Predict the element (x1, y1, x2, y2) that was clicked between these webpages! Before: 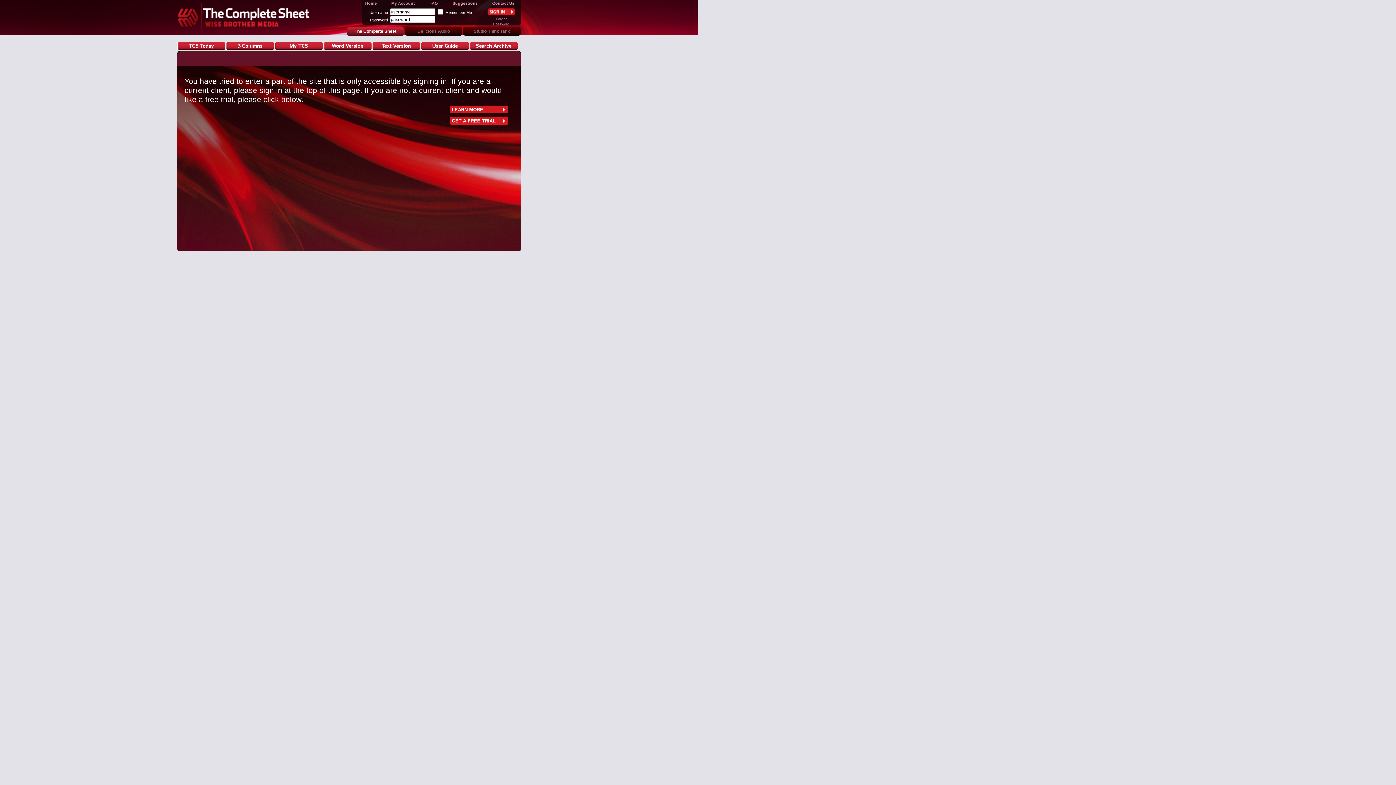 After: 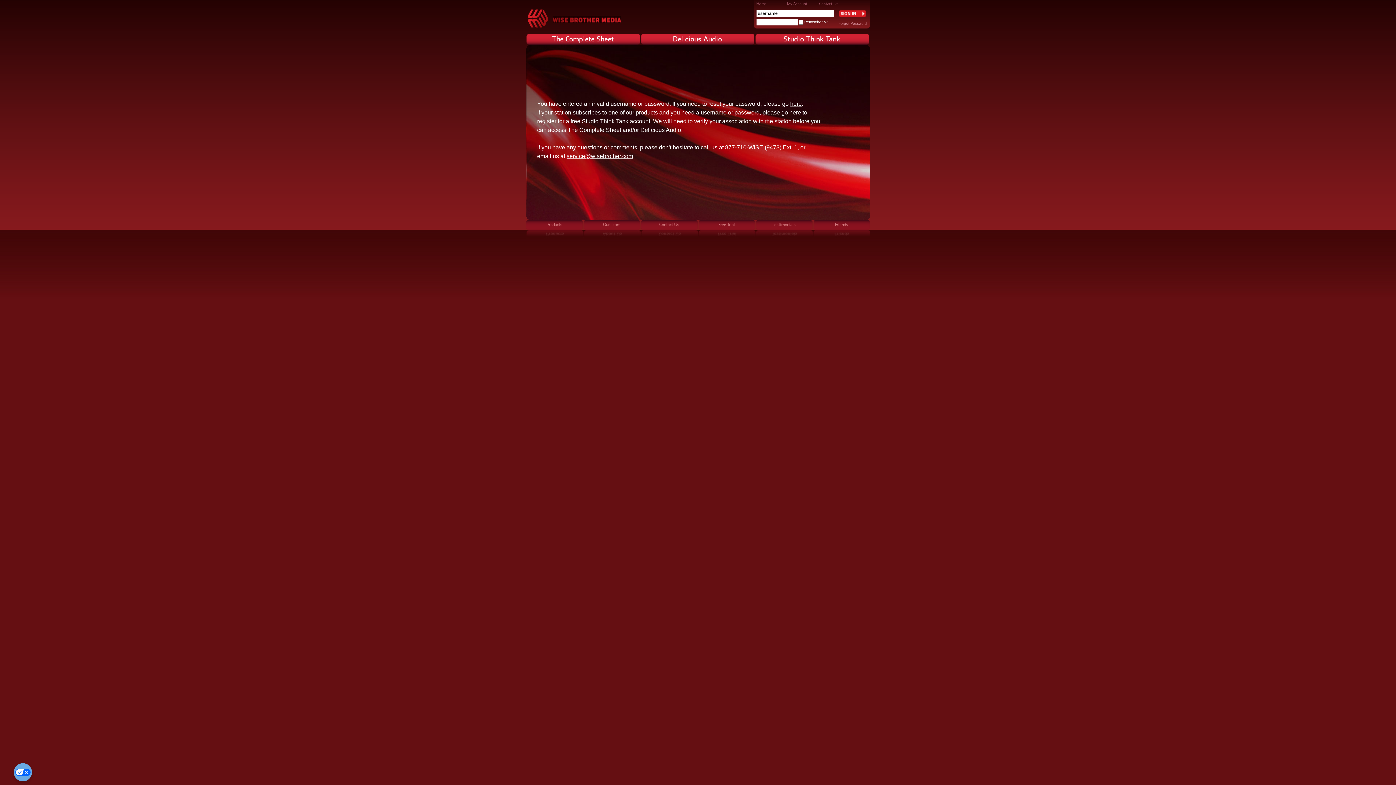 Action: label: Sign In bbox: (487, 8, 515, 14)